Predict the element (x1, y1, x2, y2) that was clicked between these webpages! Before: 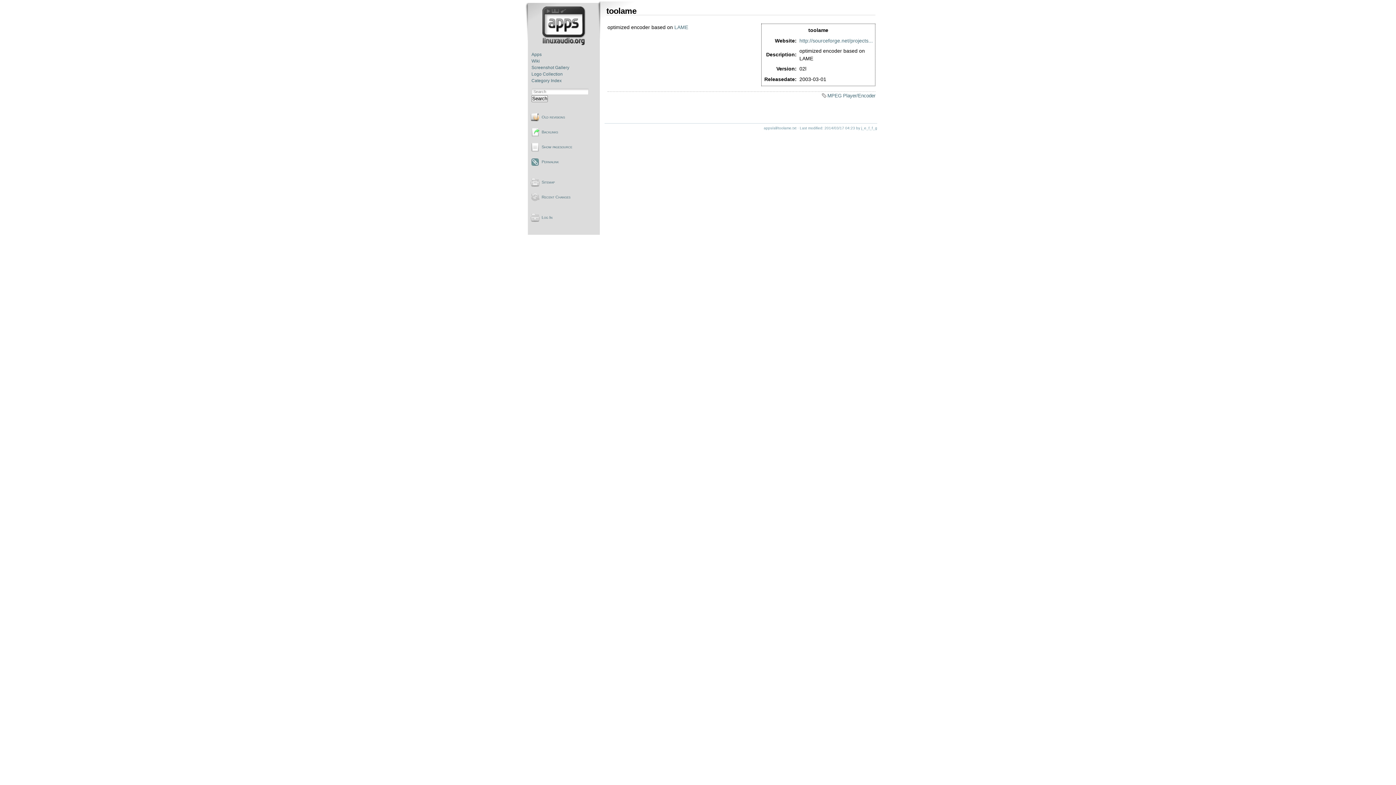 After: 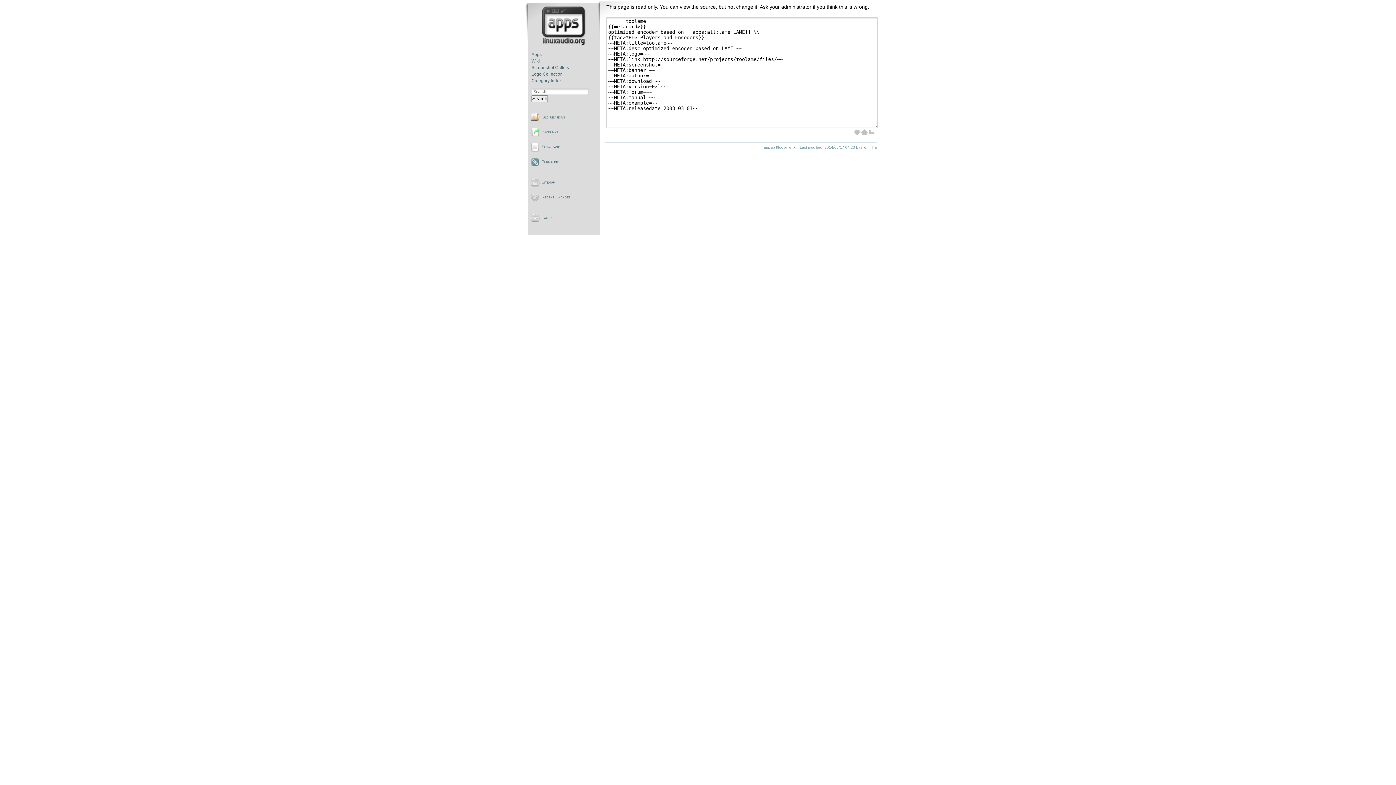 Action: bbox: (530, 139, 603, 154) label: Show pagesource